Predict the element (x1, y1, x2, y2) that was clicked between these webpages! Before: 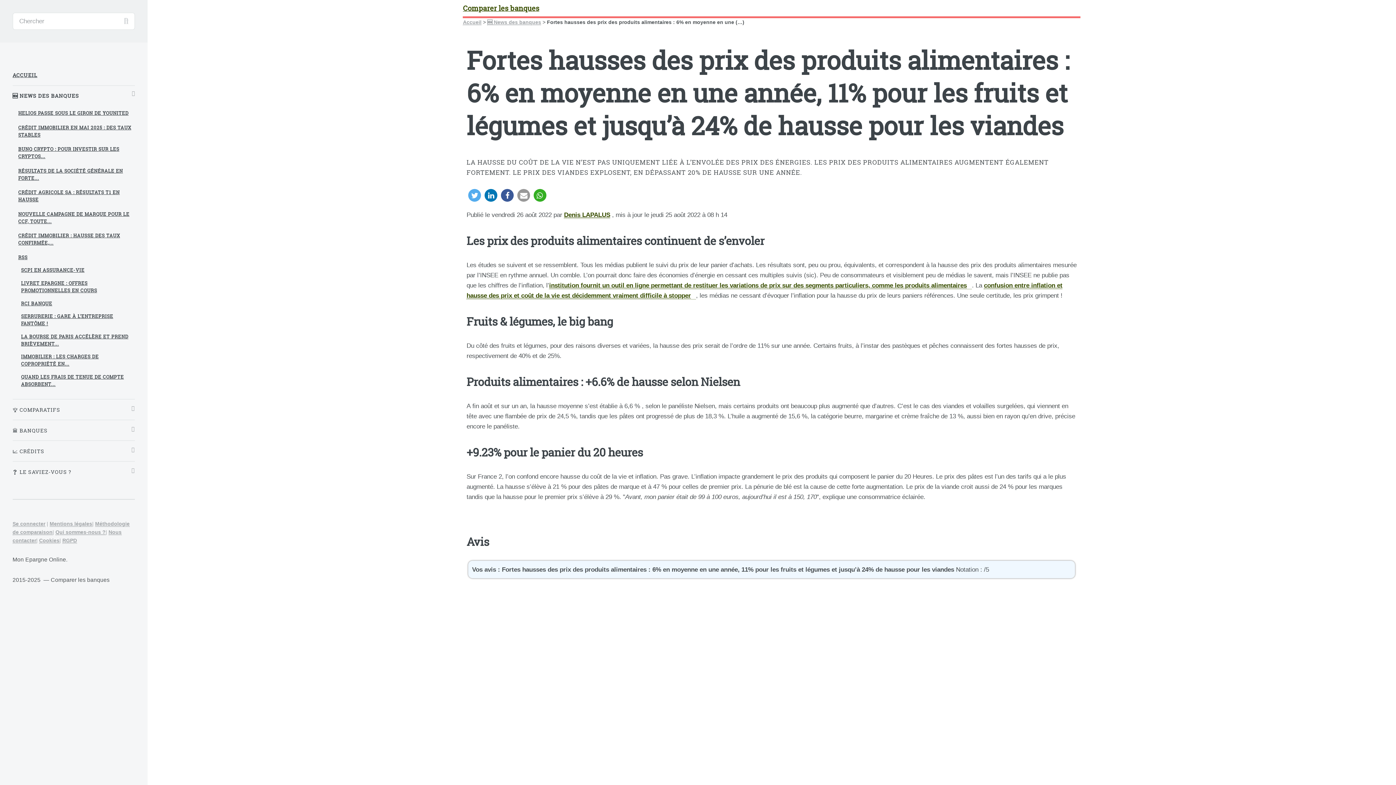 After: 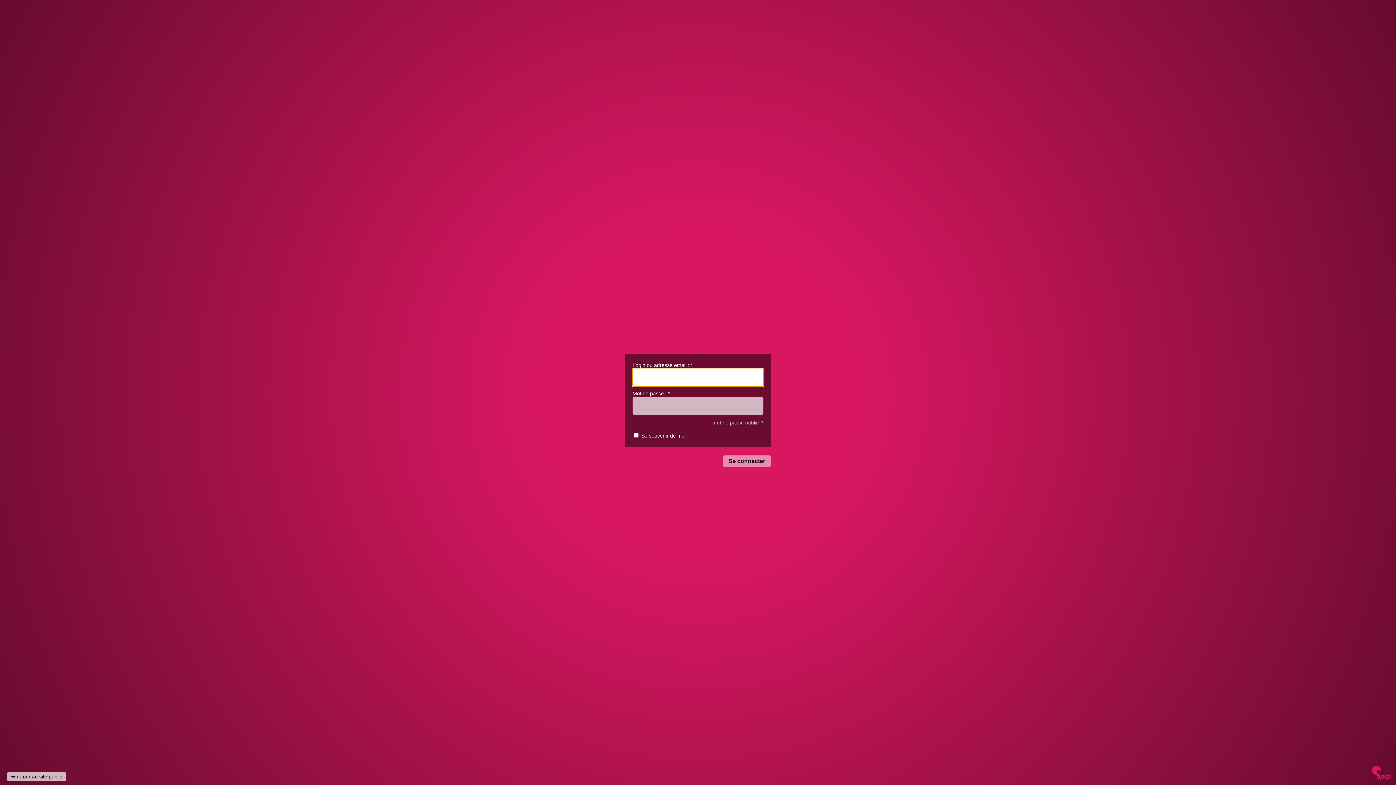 Action: label: Se connecter bbox: (12, 521, 45, 527)